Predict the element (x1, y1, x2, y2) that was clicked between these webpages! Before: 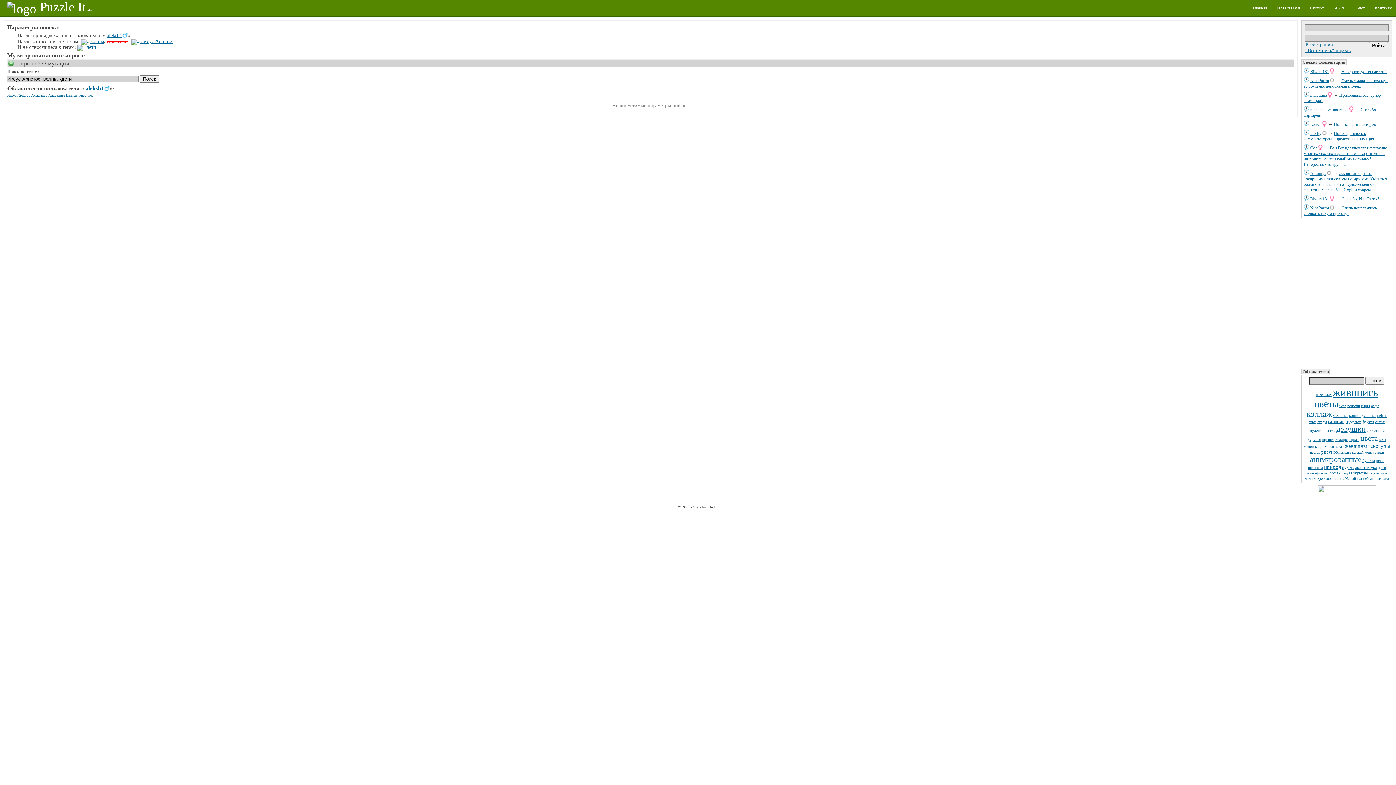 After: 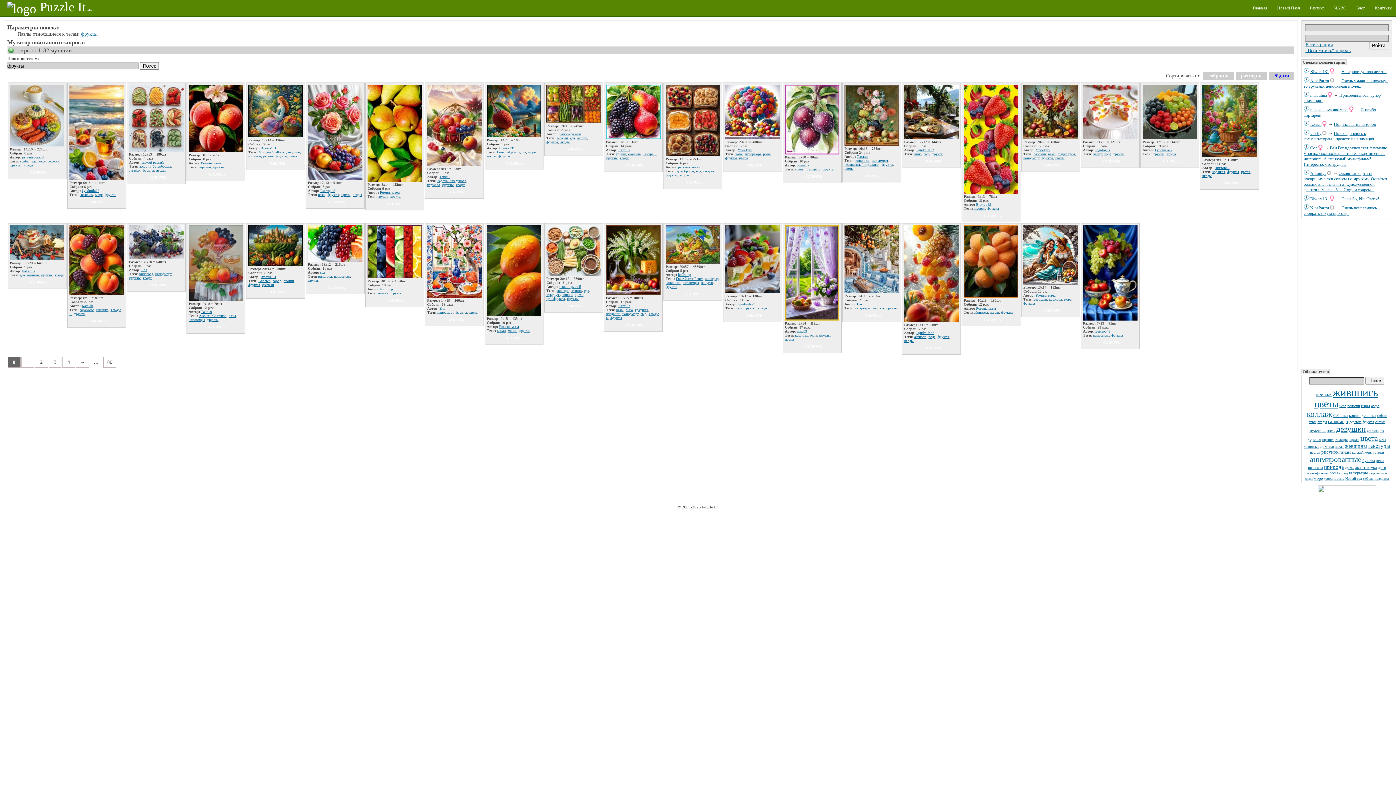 Action: bbox: (1362, 420, 1374, 424) label: фрукты